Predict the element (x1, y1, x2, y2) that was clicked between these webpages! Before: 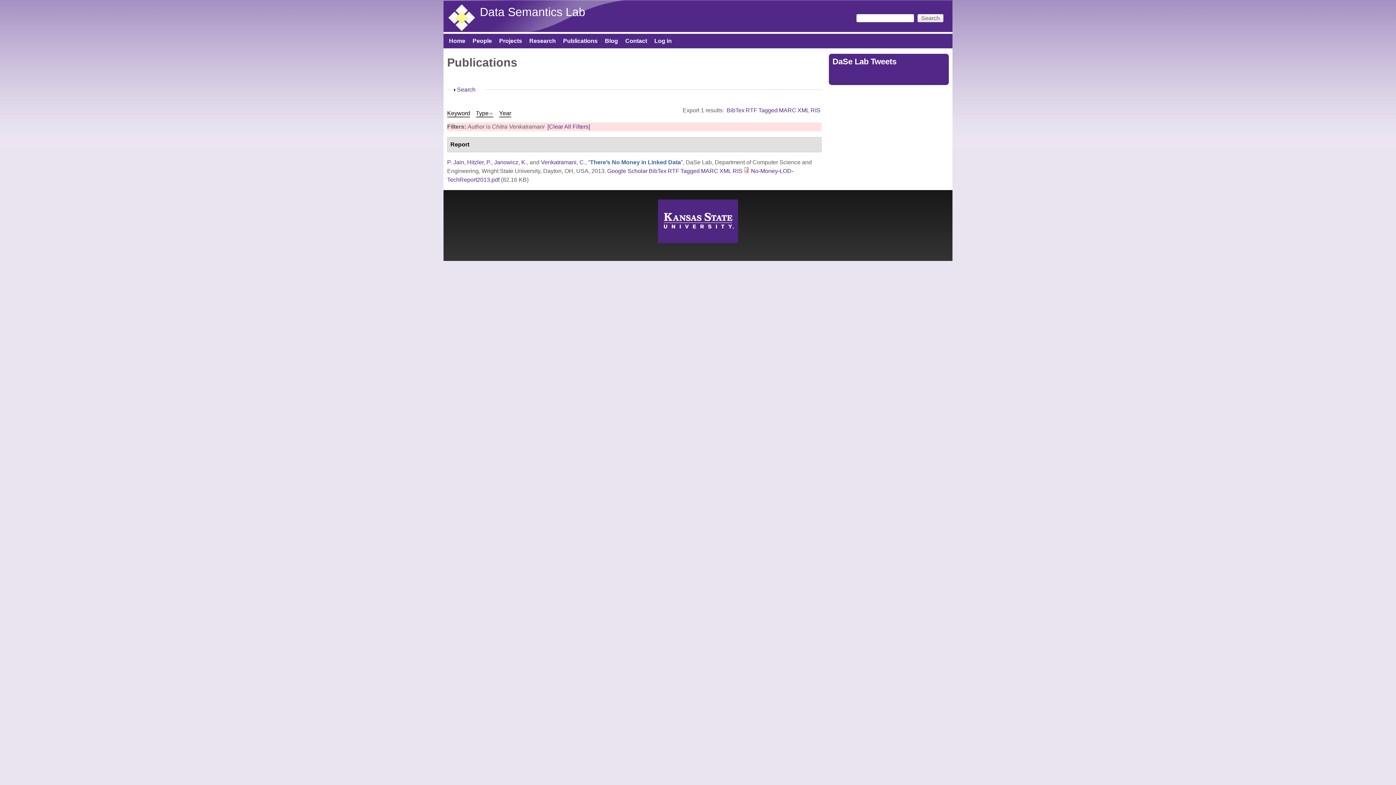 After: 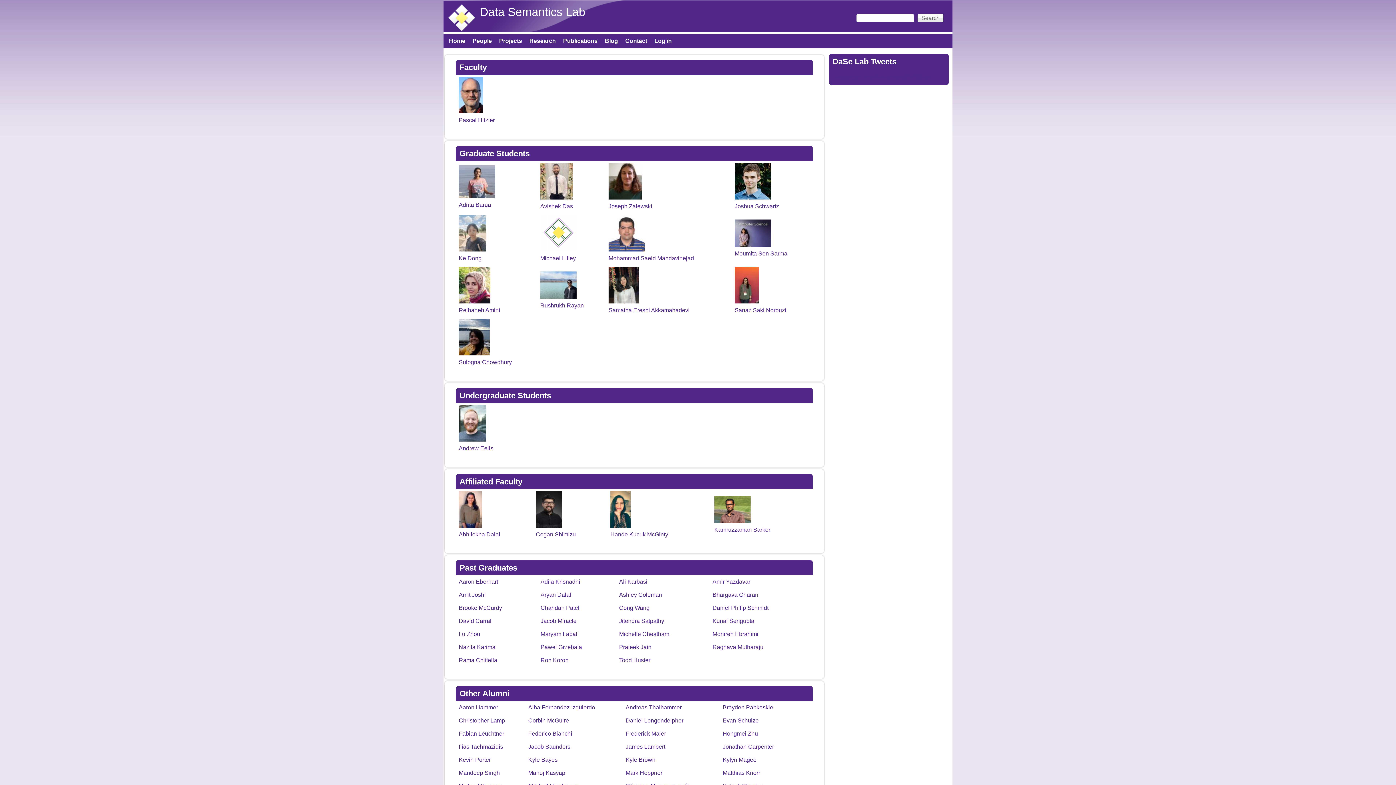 Action: bbox: (469, 37, 495, 44) label: People